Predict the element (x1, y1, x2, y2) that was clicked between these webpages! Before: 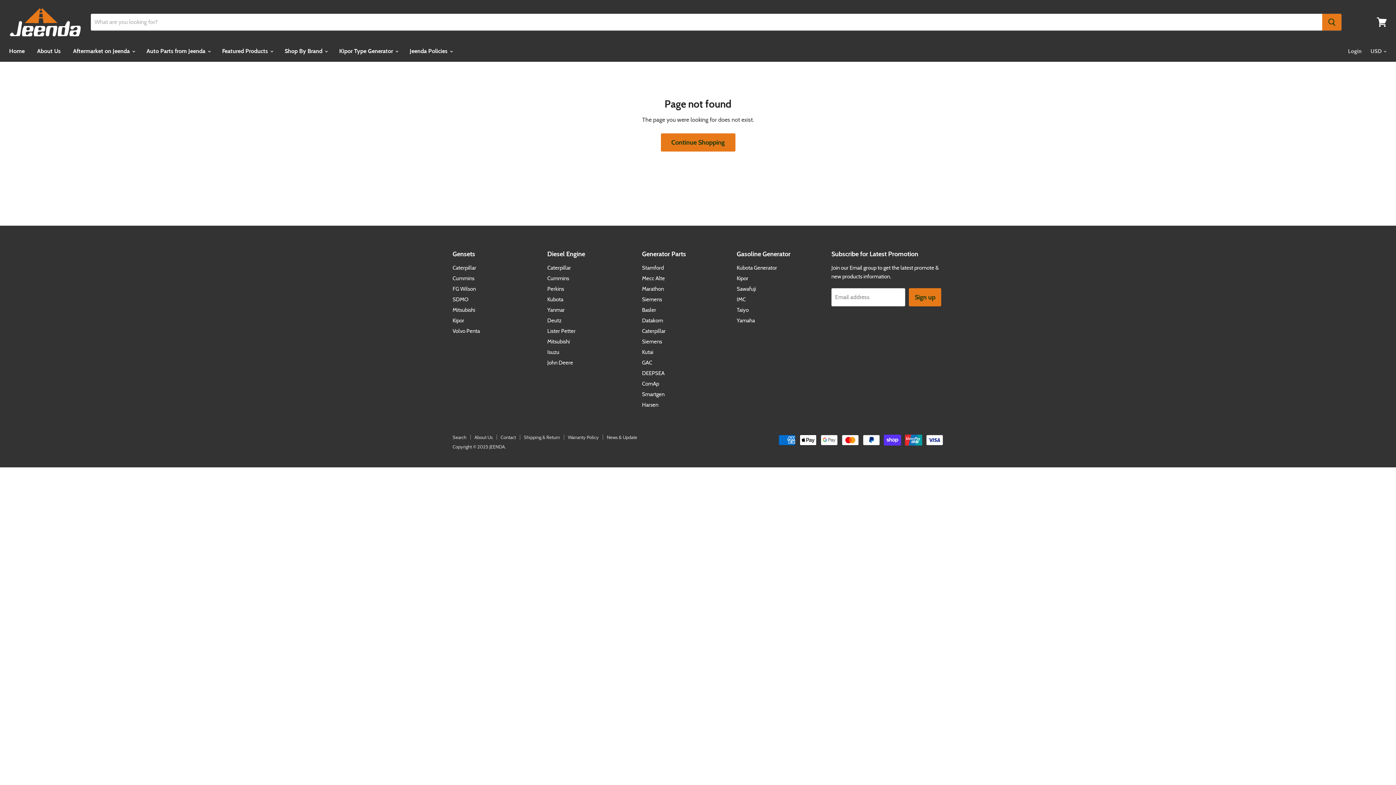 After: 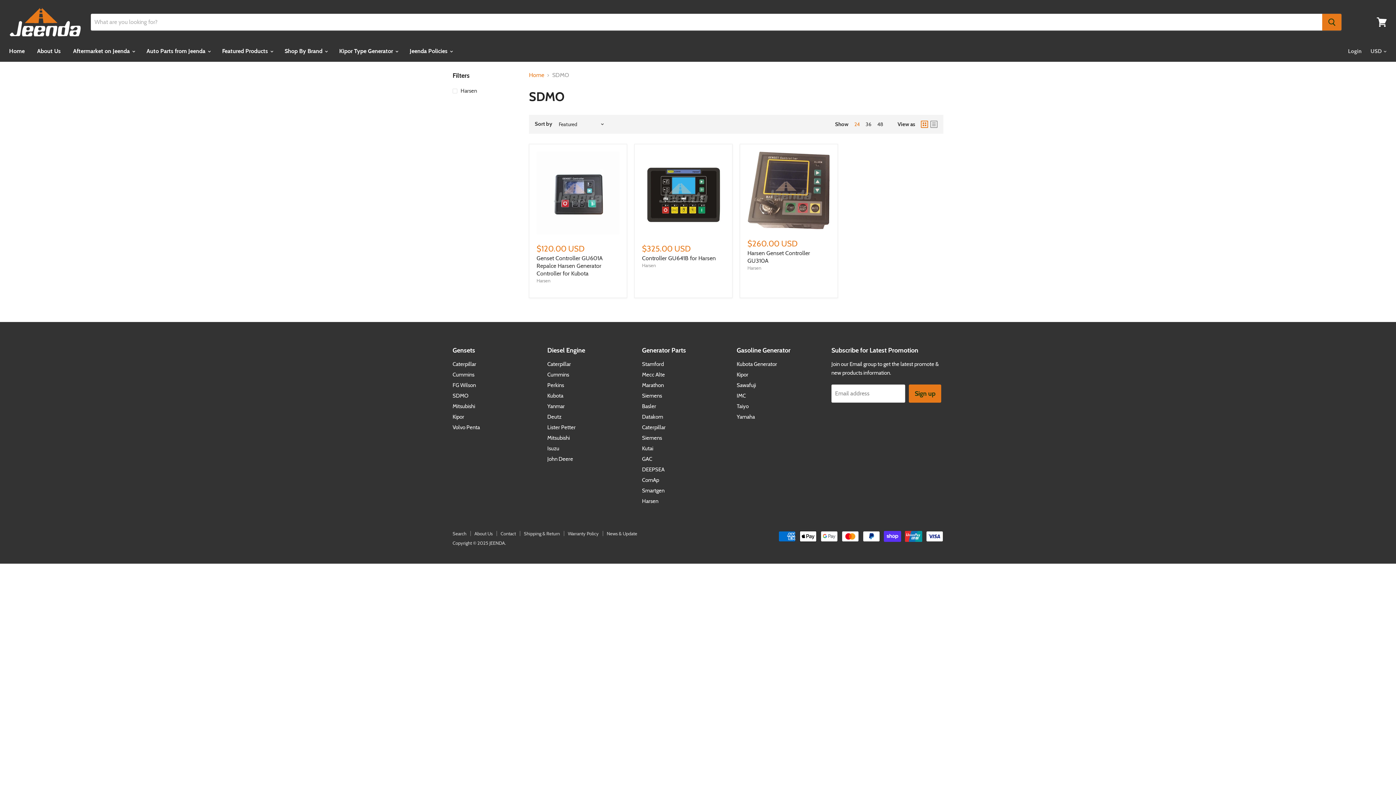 Action: bbox: (452, 296, 468, 302) label: SDMO